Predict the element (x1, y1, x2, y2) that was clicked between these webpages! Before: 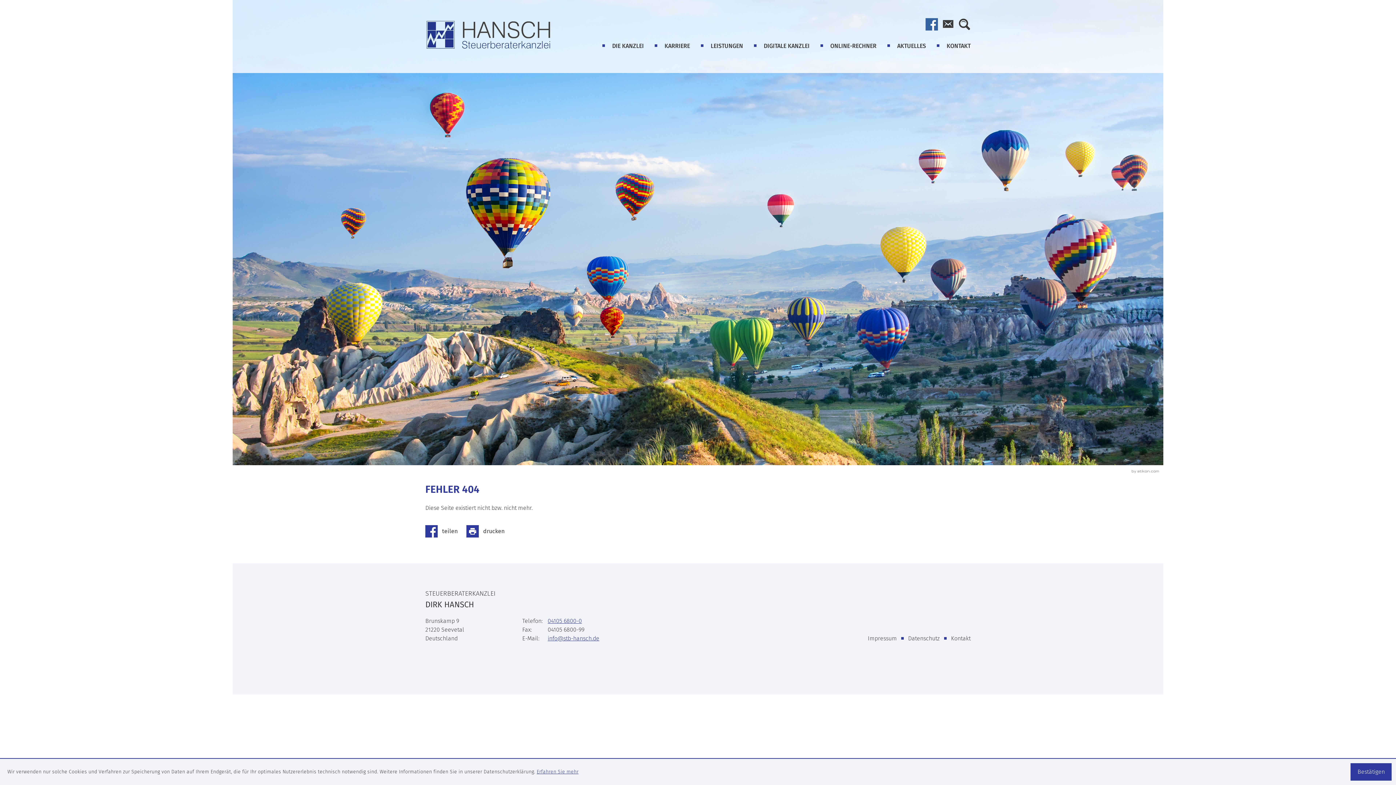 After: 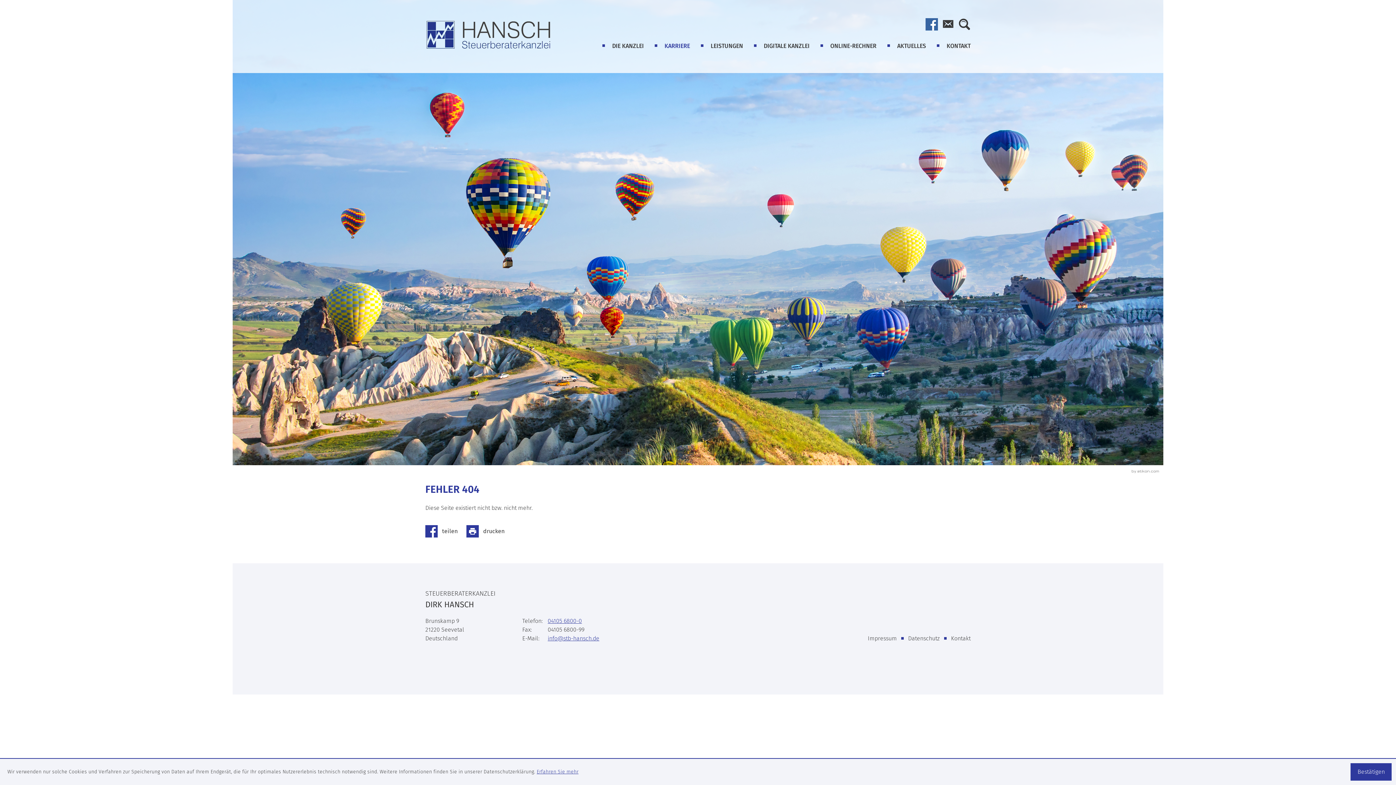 Action: label: KARRIERE bbox: (660, 37, 706, 54)